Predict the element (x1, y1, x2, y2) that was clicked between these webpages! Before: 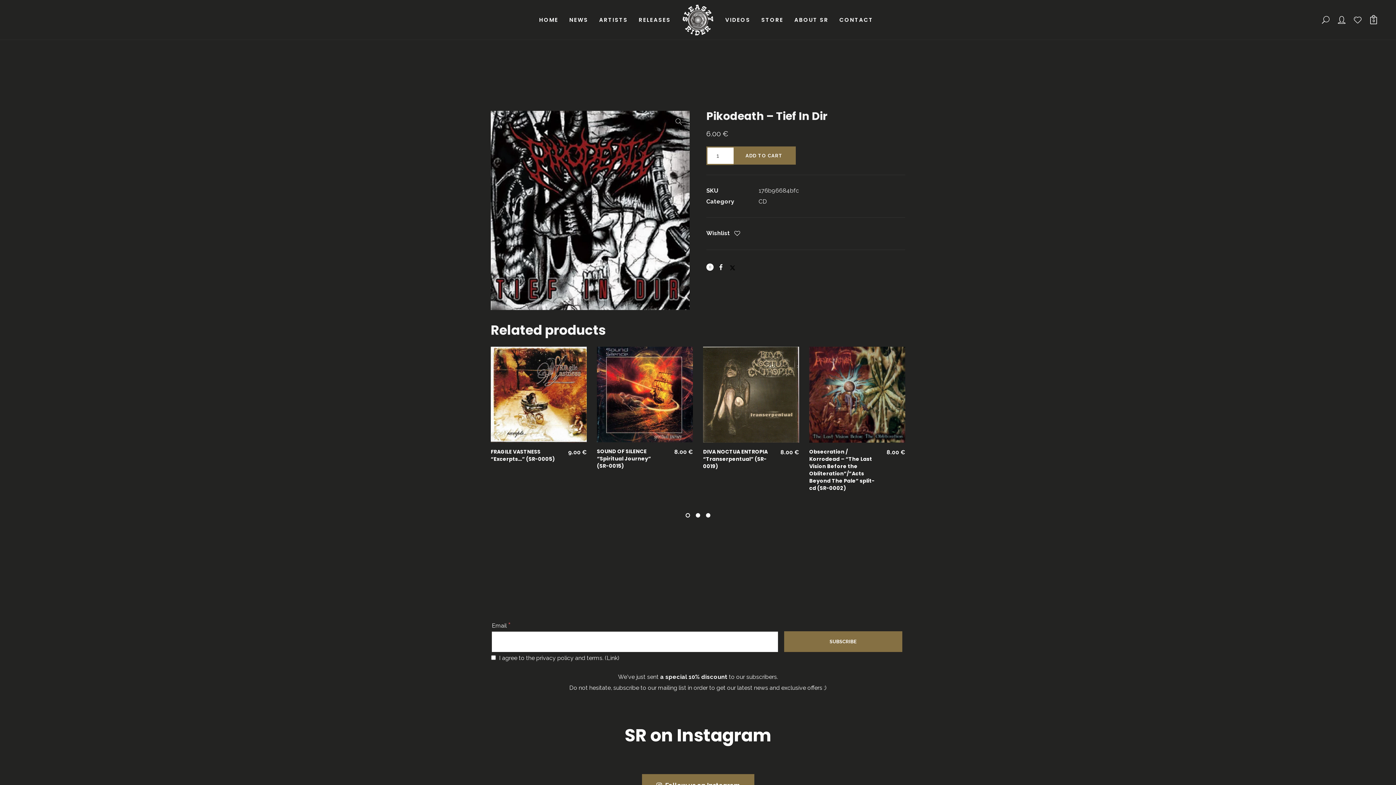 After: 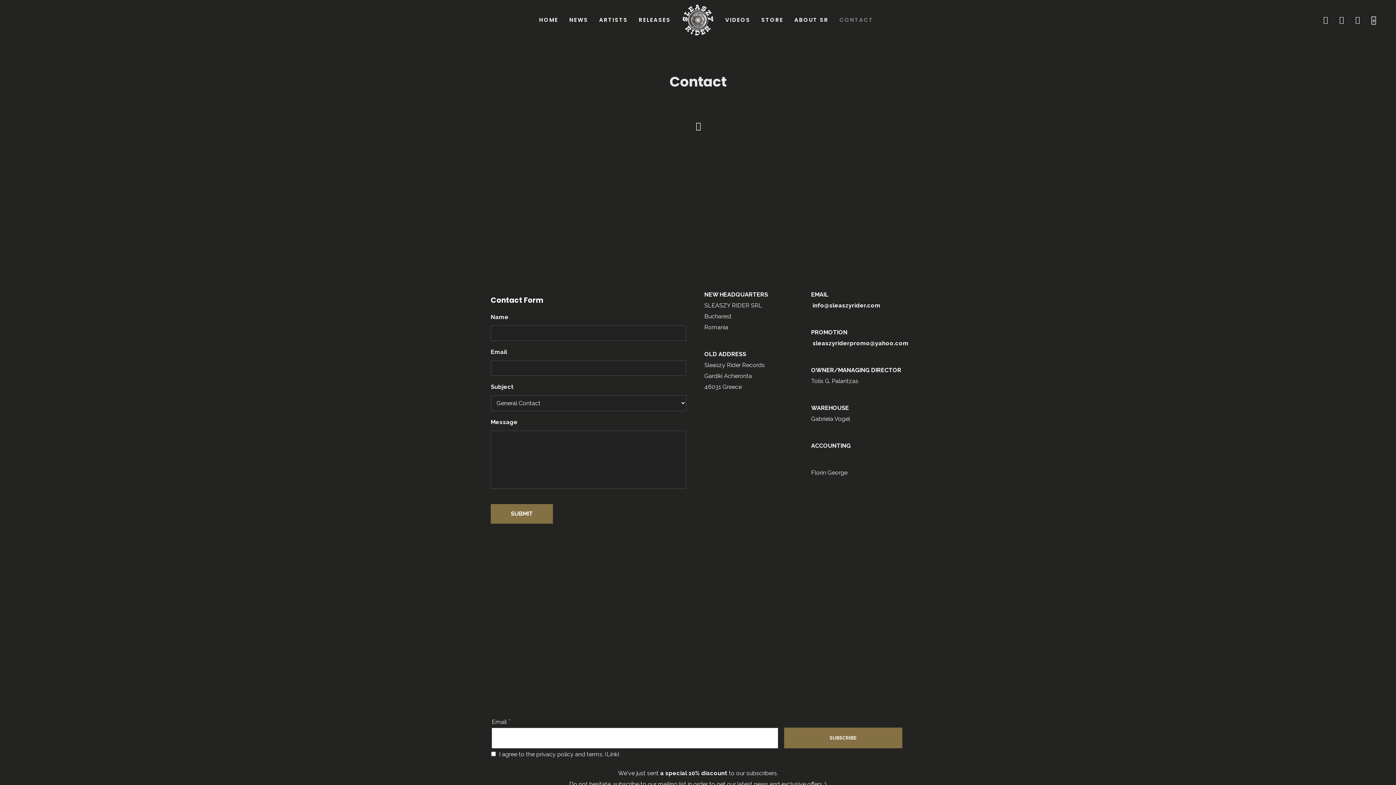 Action: label: CONTACT bbox: (834, 0, 878, 40)